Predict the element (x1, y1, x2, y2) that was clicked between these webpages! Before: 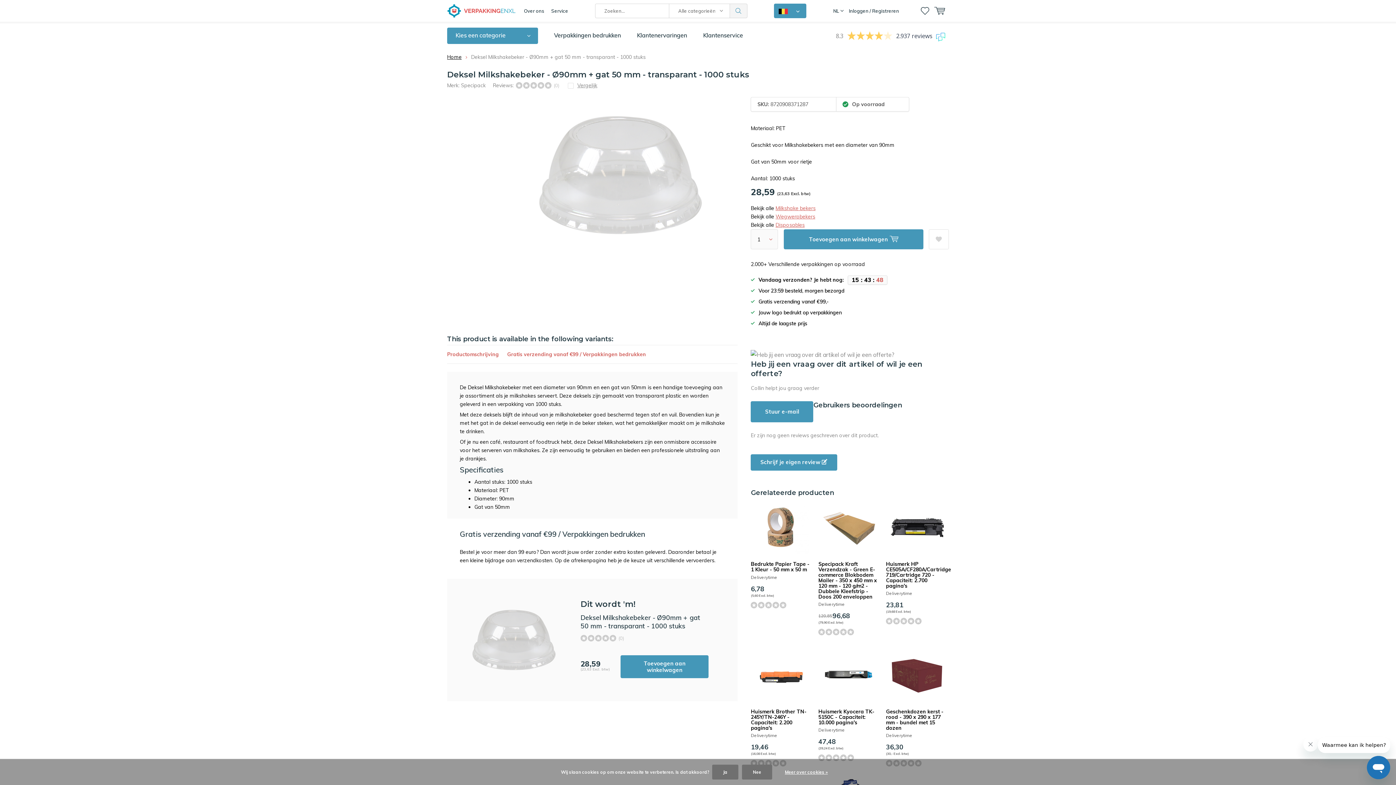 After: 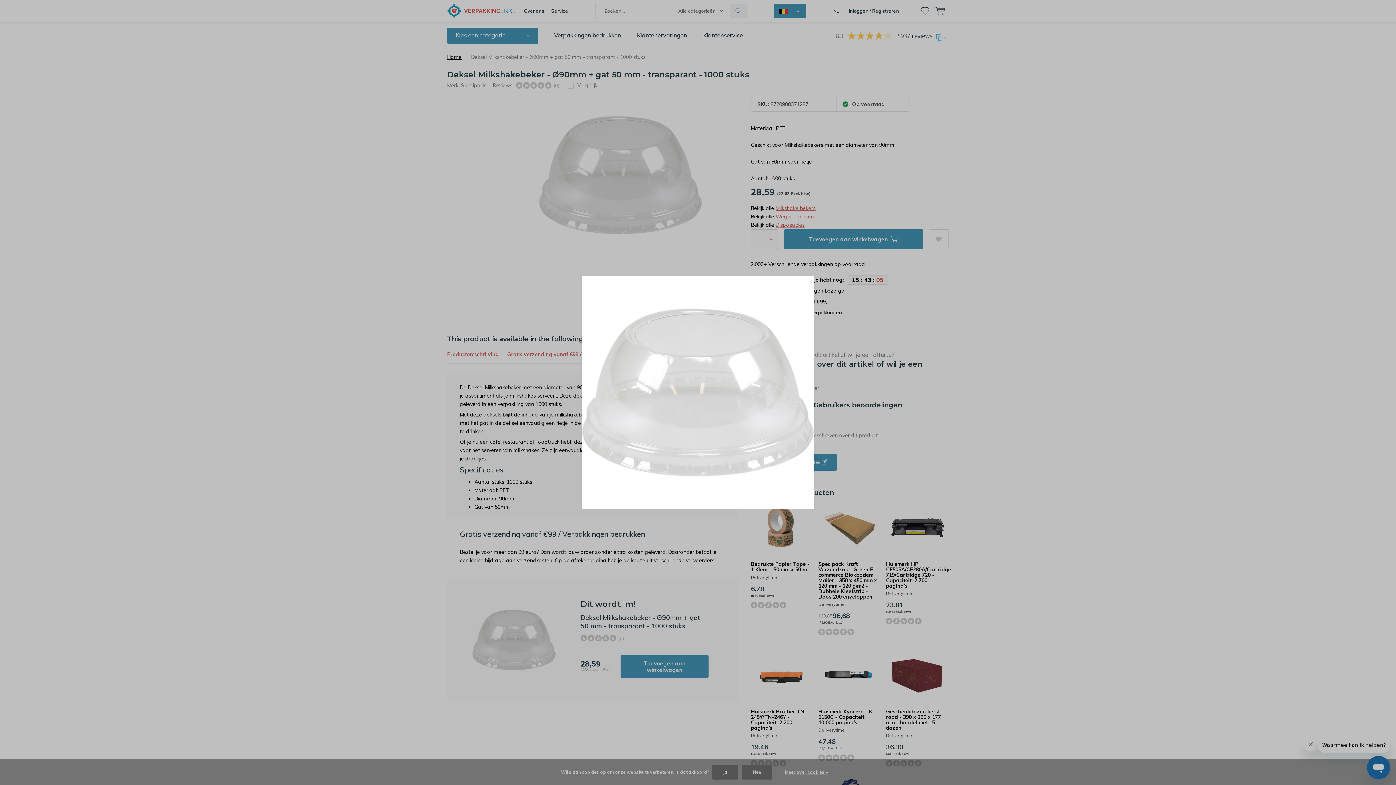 Action: bbox: (503, 93, 737, 257)